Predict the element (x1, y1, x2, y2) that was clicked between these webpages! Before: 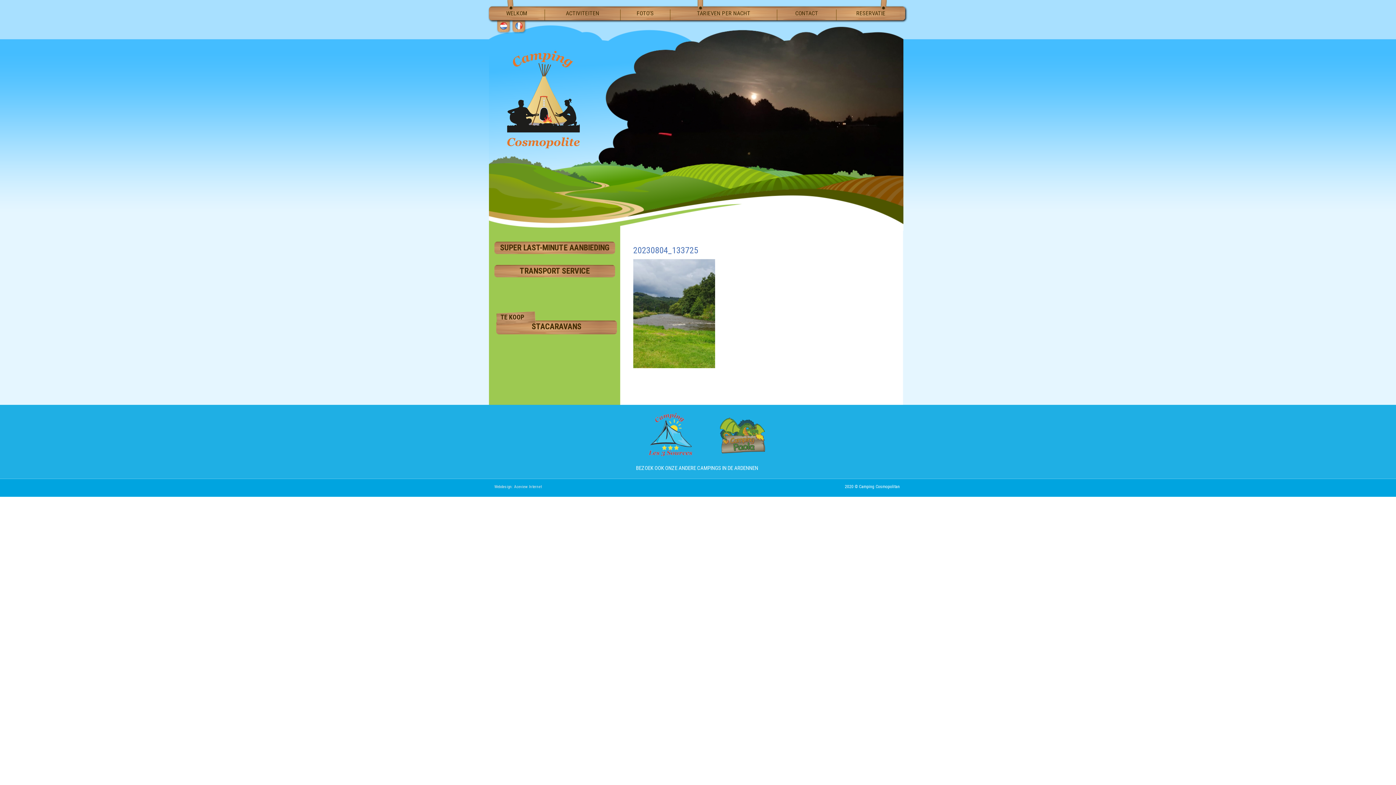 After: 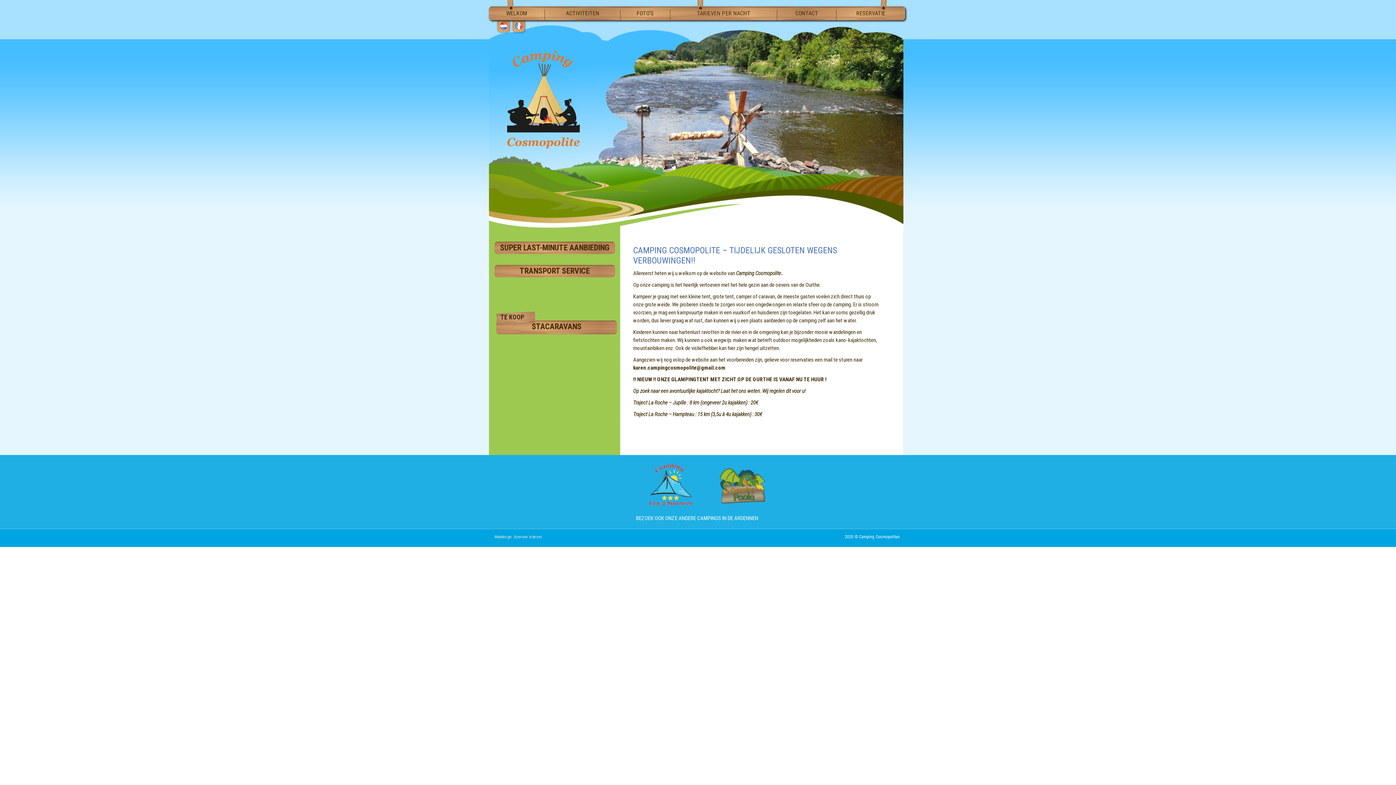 Action: bbox: (507, 95, 580, 102)